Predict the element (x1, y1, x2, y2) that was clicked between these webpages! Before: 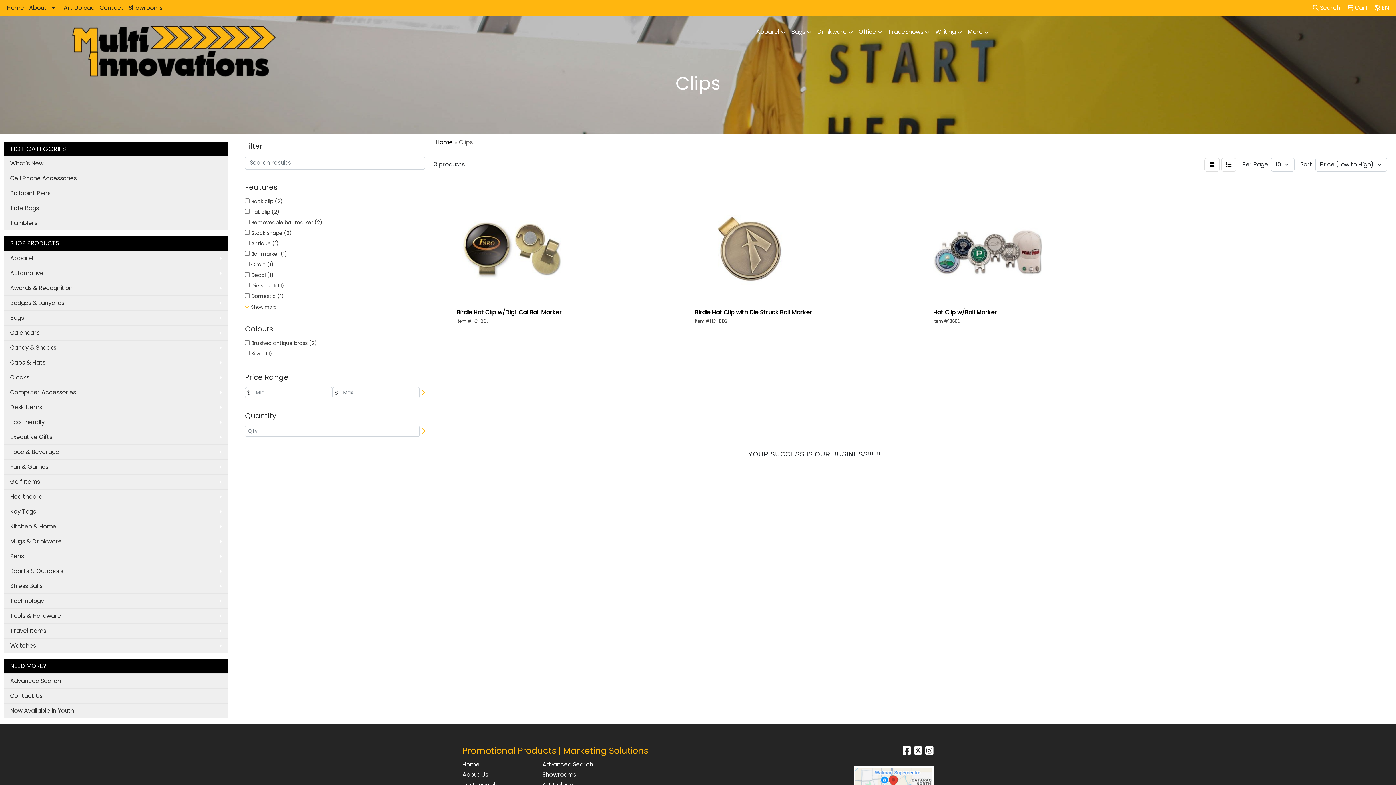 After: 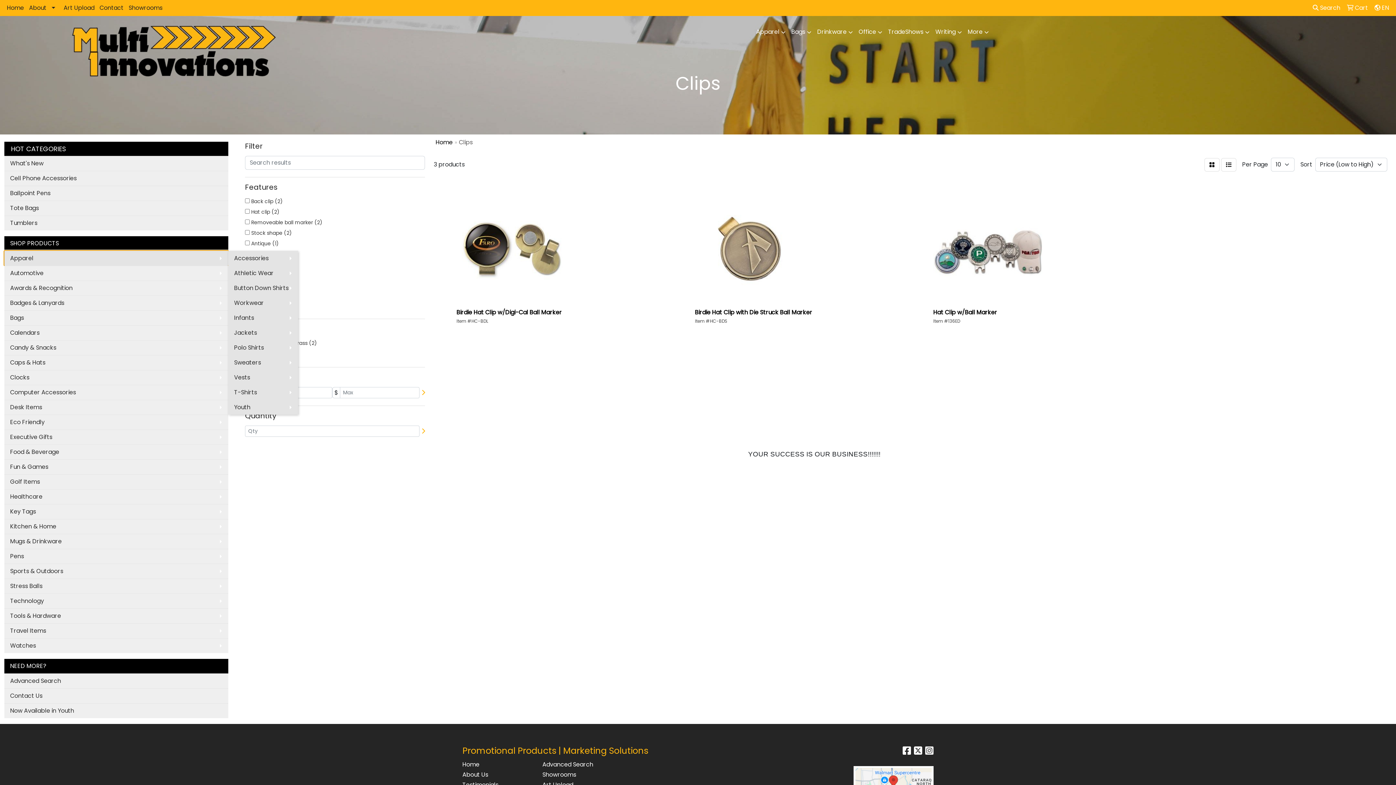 Action: label: Apparel bbox: (4, 250, 228, 265)